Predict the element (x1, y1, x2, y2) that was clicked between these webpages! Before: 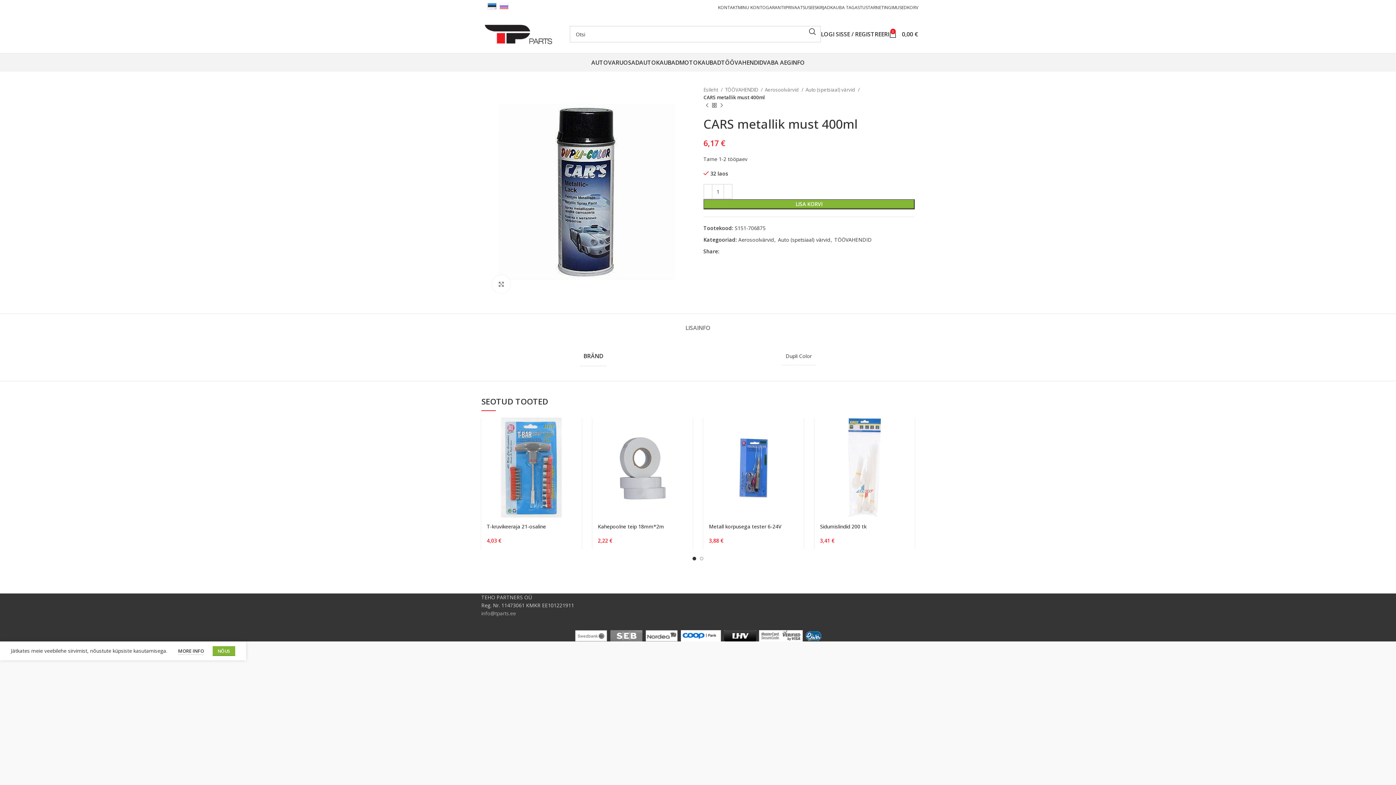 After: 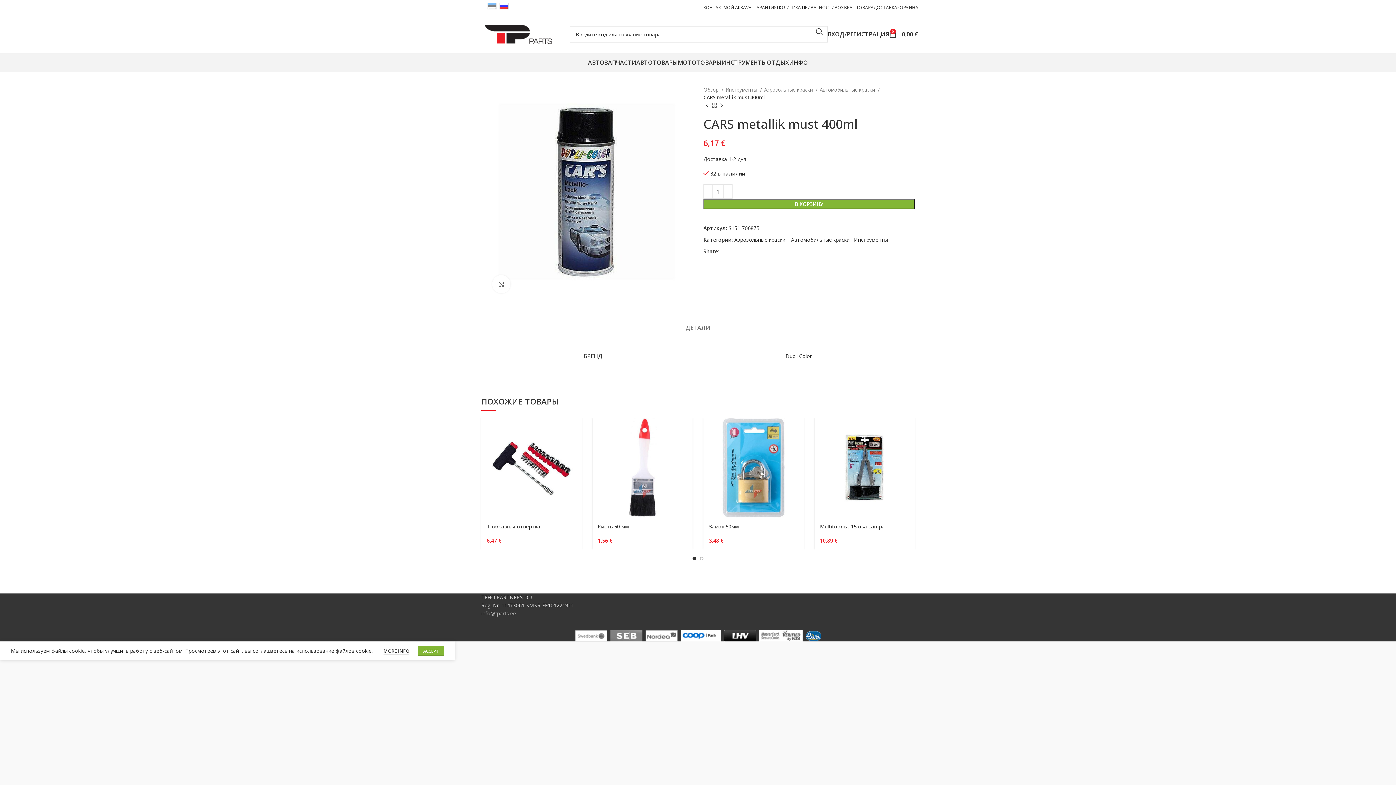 Action: bbox: (499, 2, 508, 8)